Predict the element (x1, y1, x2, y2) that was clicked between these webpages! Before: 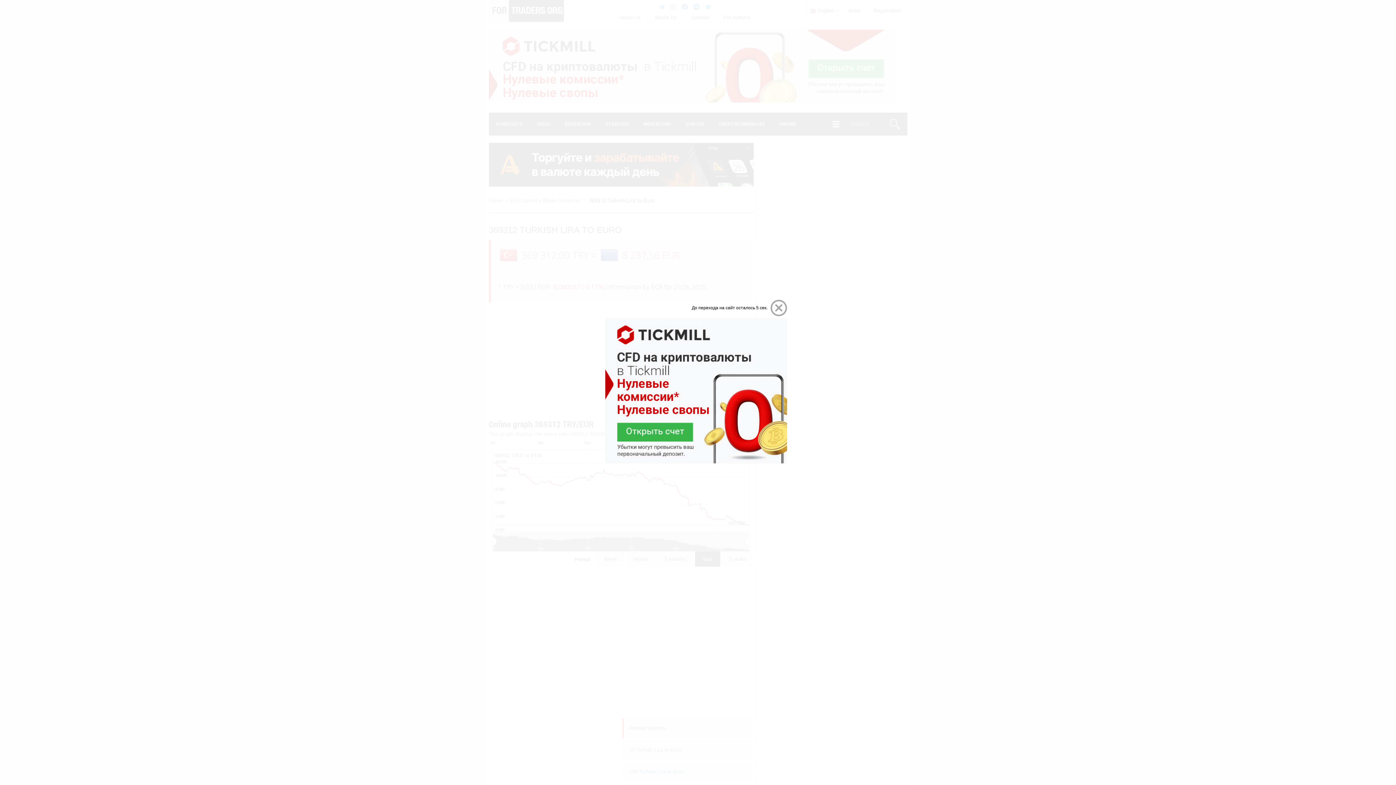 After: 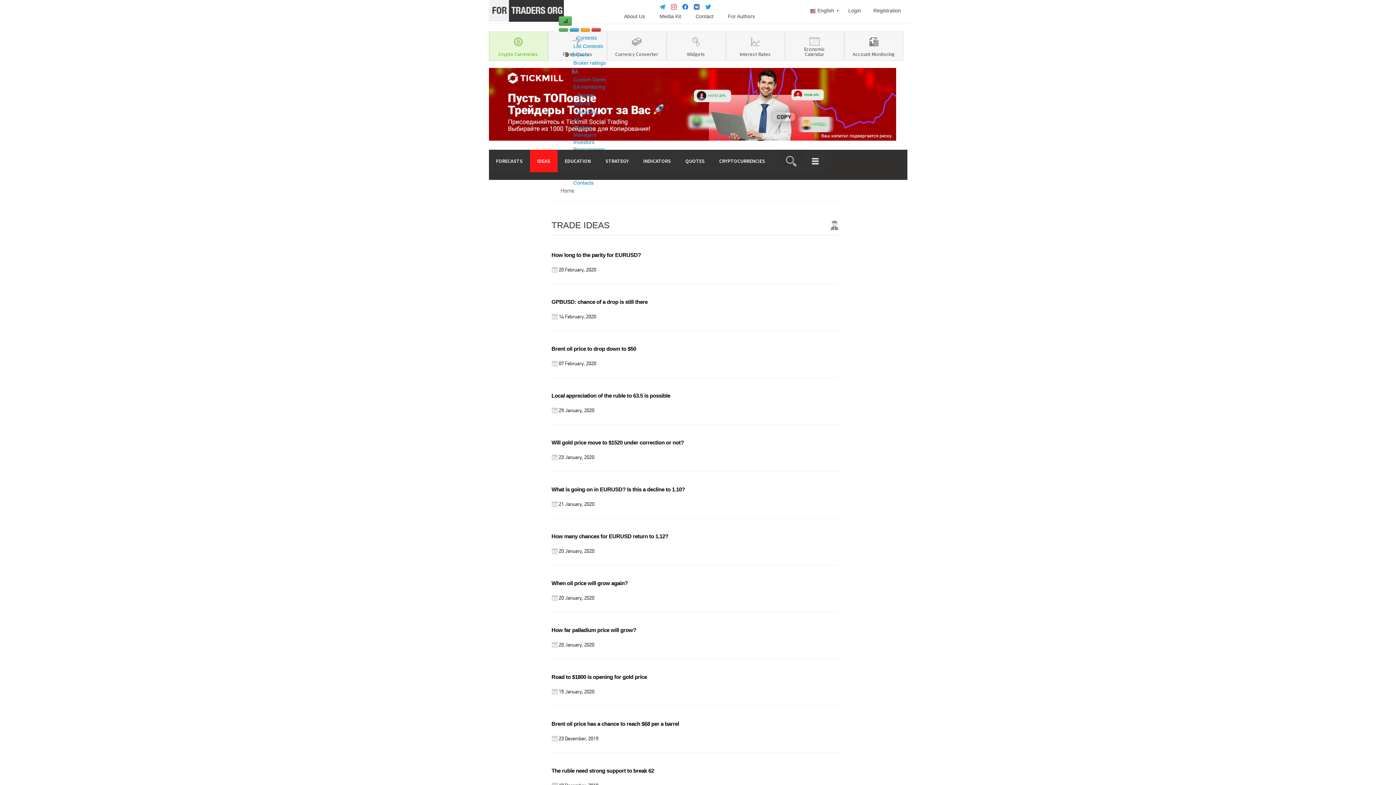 Action: bbox: (530, 112, 557, 135) label: IDEAS